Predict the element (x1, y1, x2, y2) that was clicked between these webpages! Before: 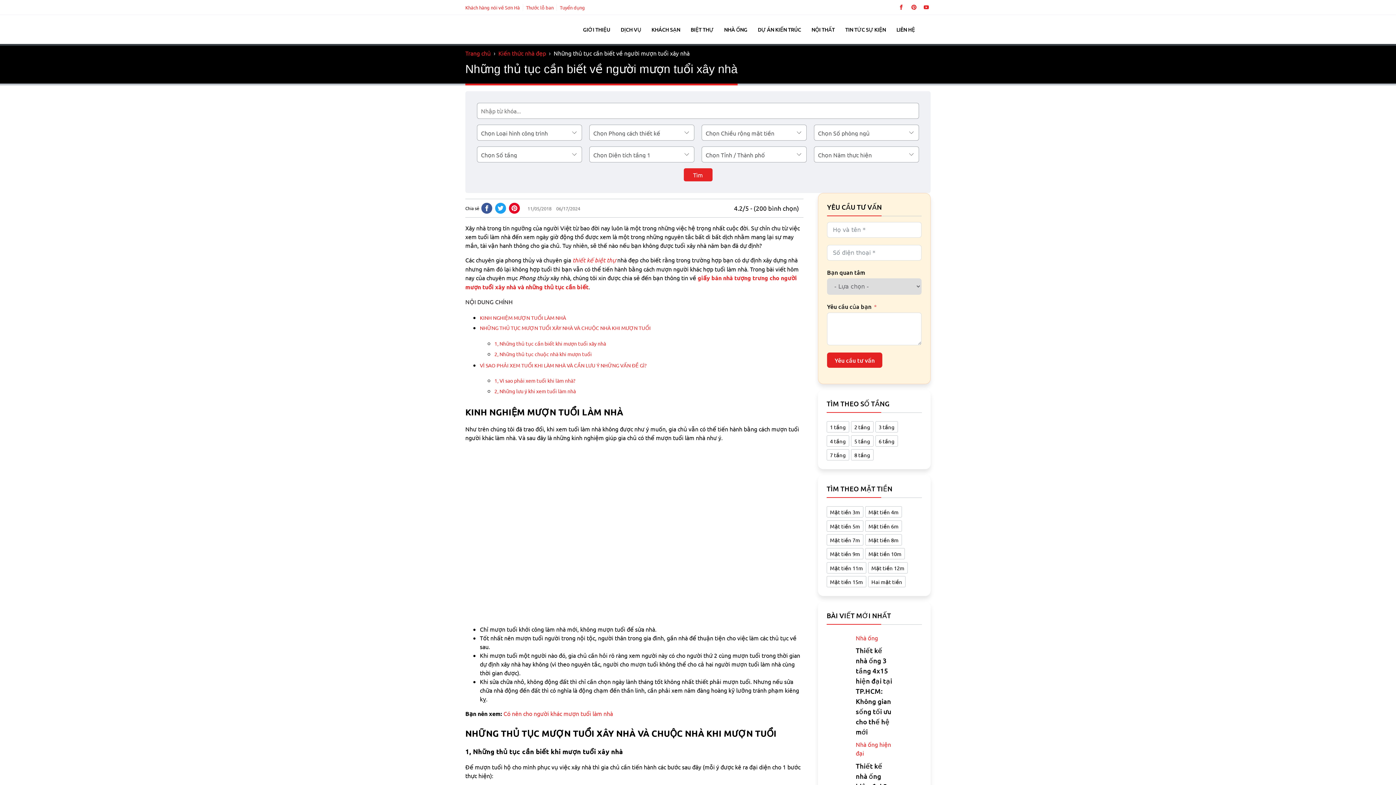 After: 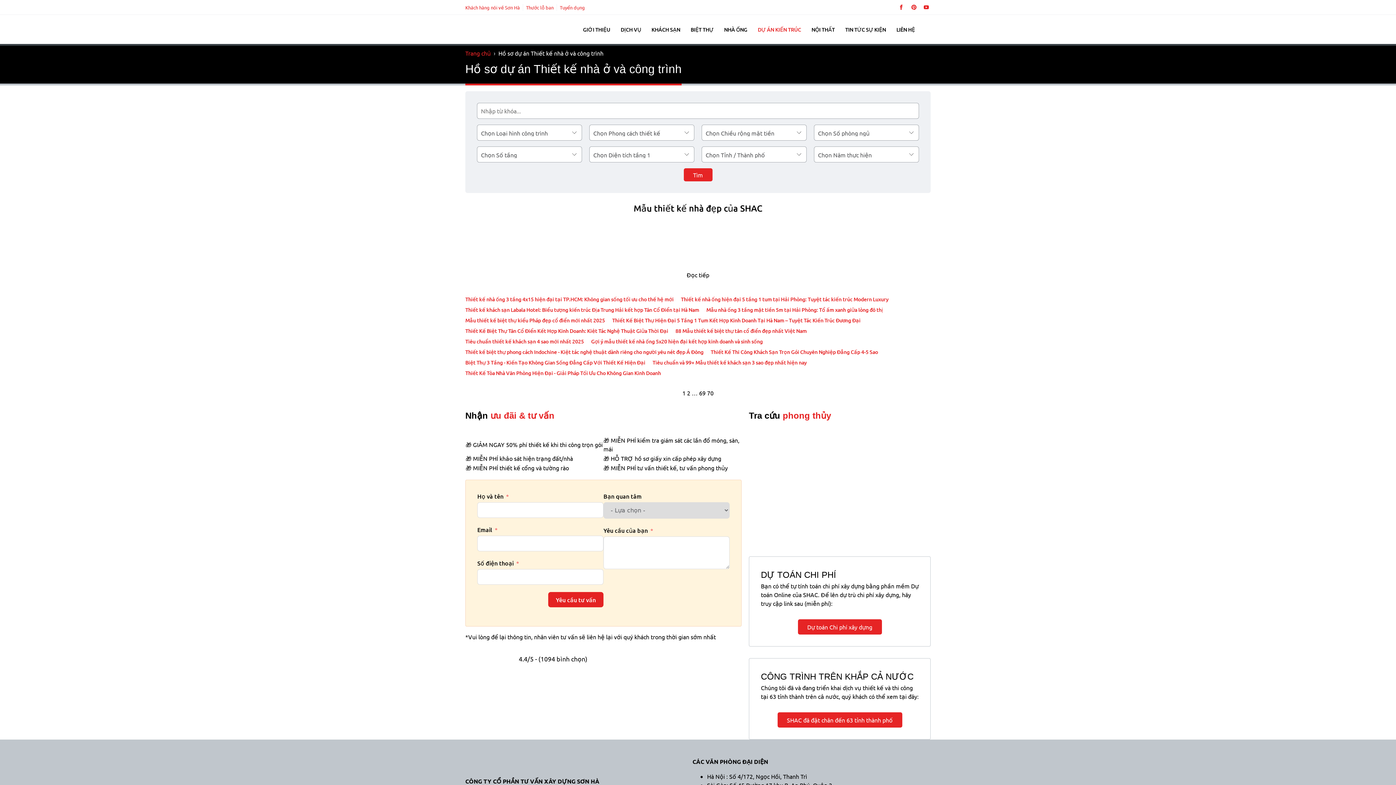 Action: bbox: (752, 20, 806, 44) label: DỰ ÁN KIẾN TRÚC